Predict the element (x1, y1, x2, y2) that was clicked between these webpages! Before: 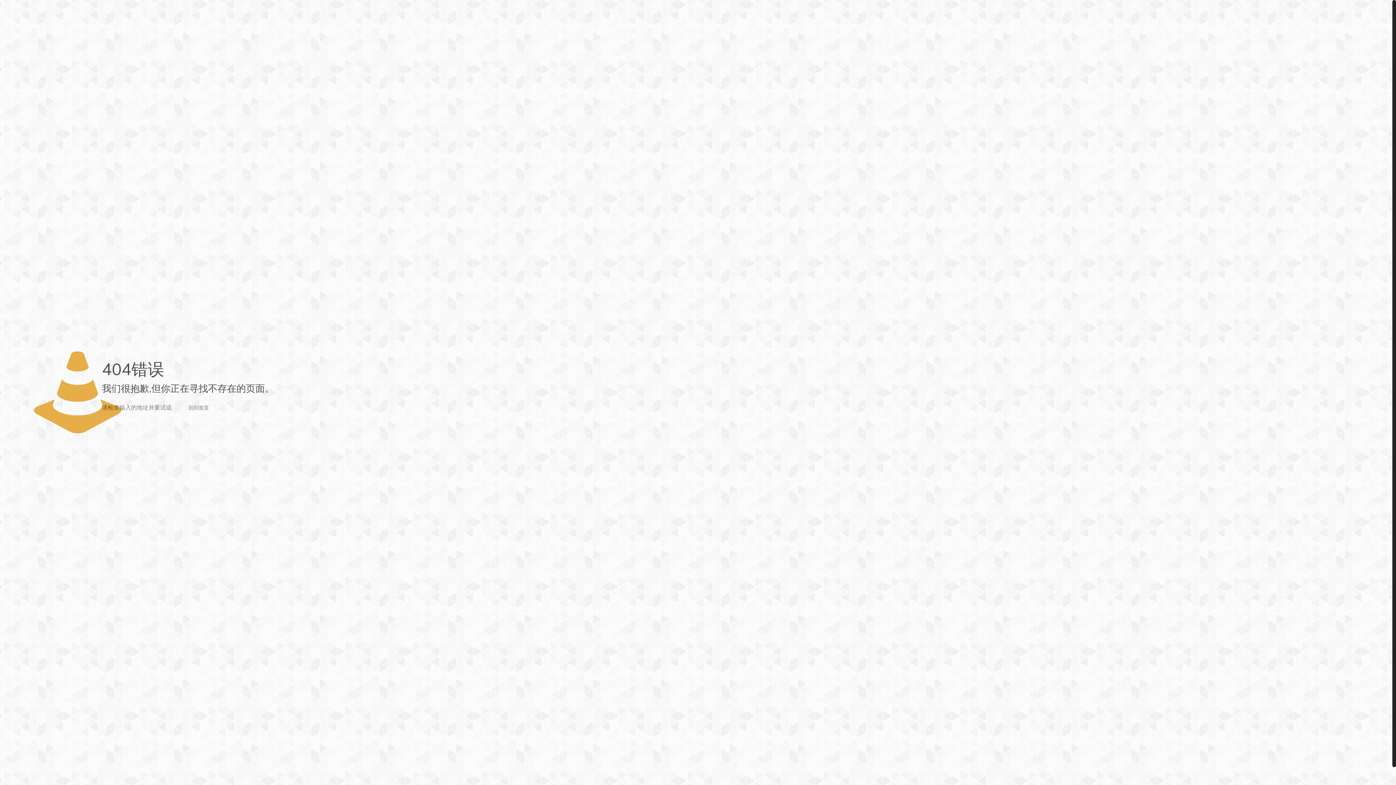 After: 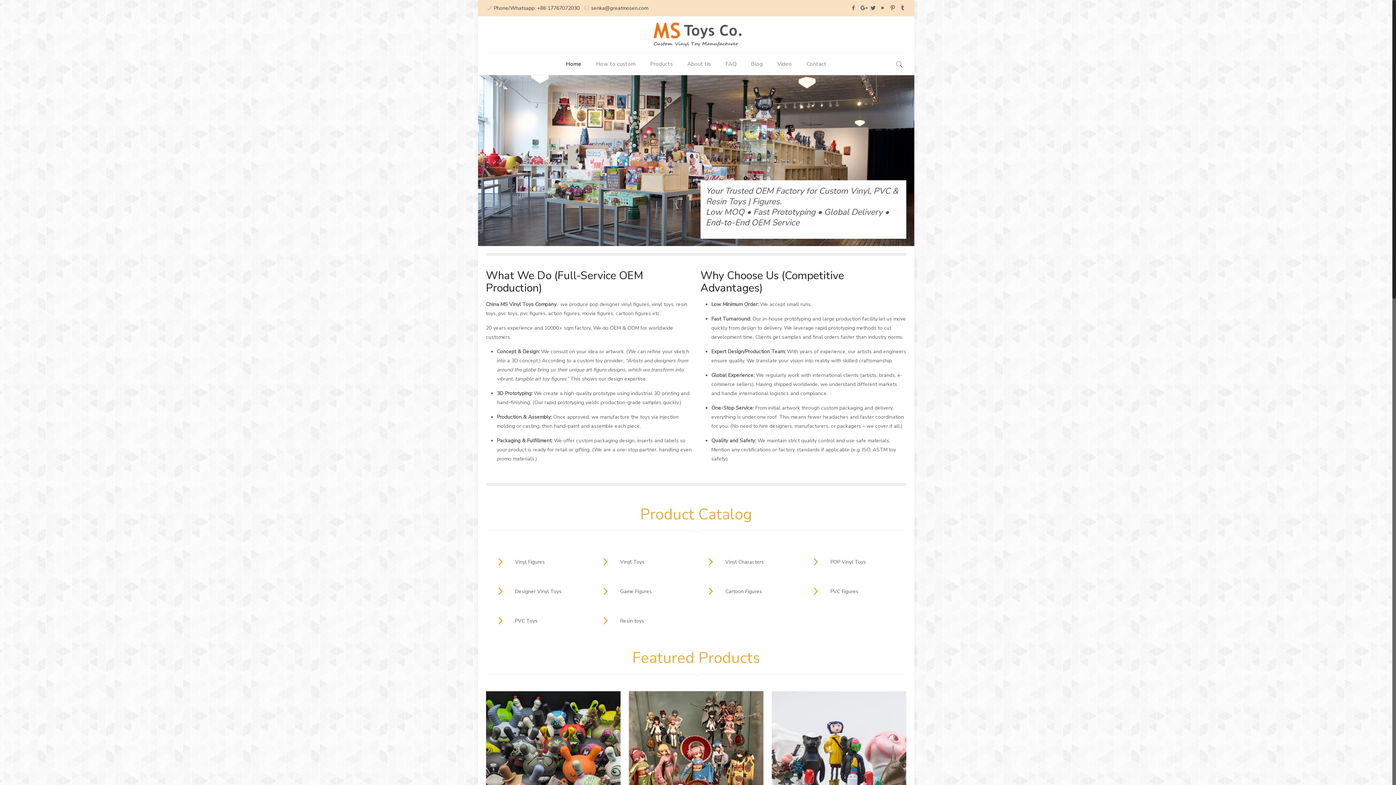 Action: bbox: (180, 400, 216, 416) label: 回到首页